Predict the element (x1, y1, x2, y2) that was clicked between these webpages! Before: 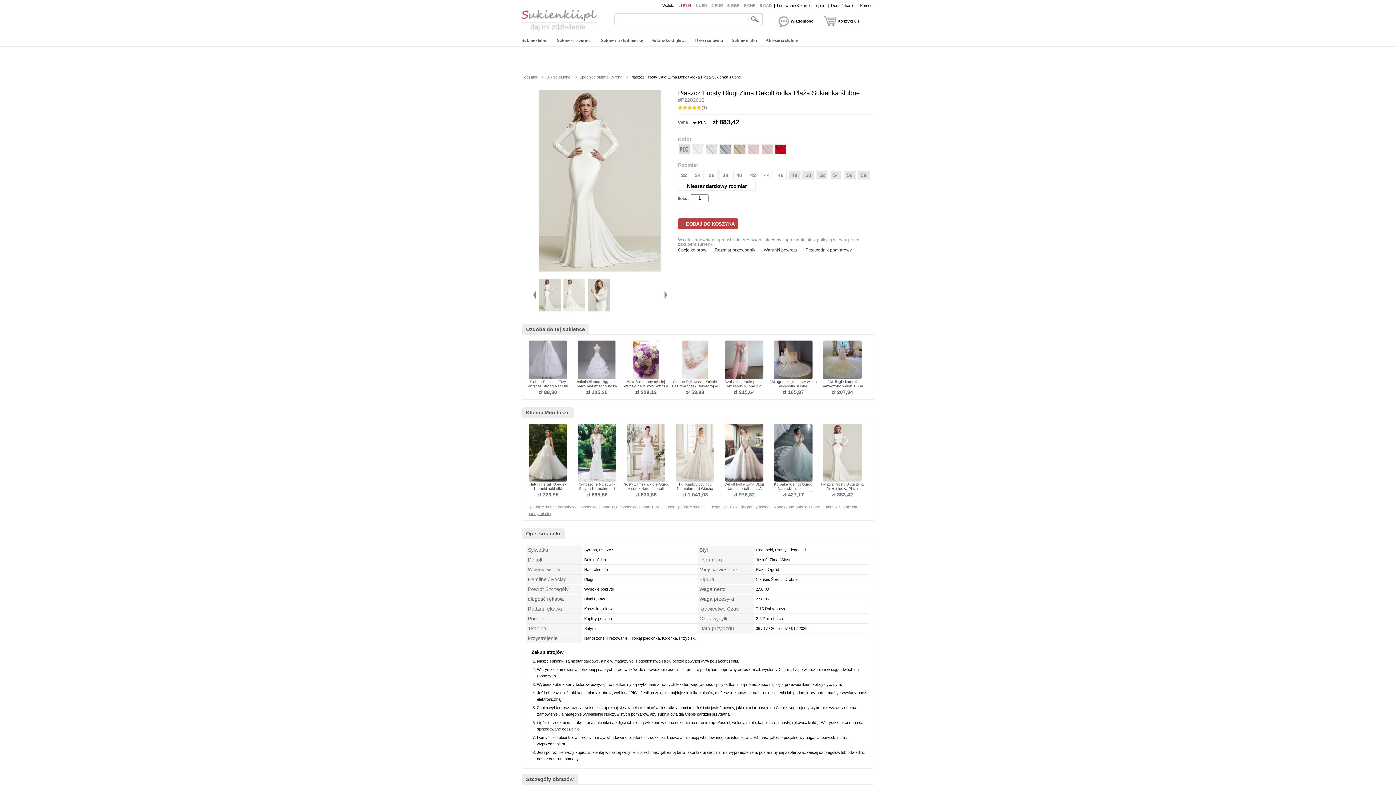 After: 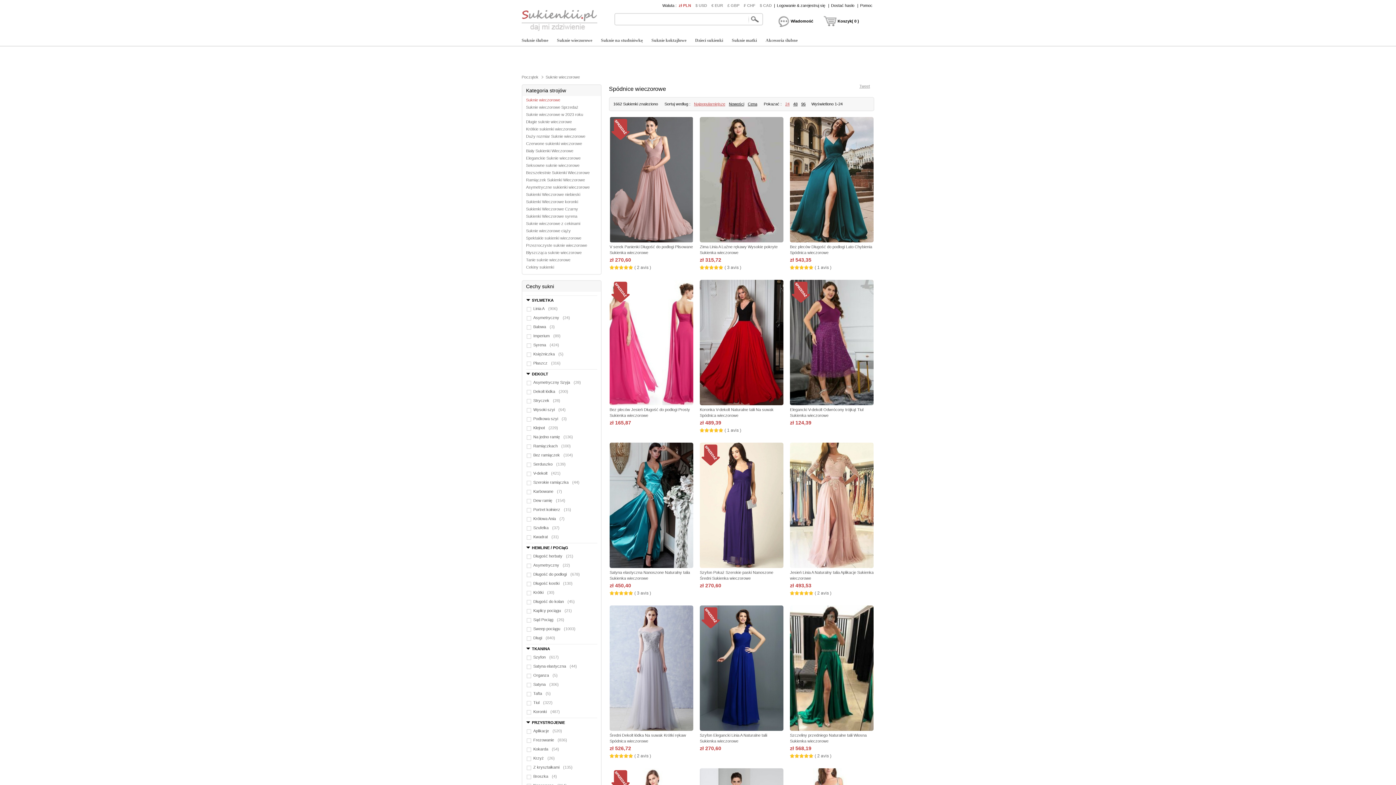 Action: bbox: (557, 37, 592, 42) label: Suknie wieczorowe